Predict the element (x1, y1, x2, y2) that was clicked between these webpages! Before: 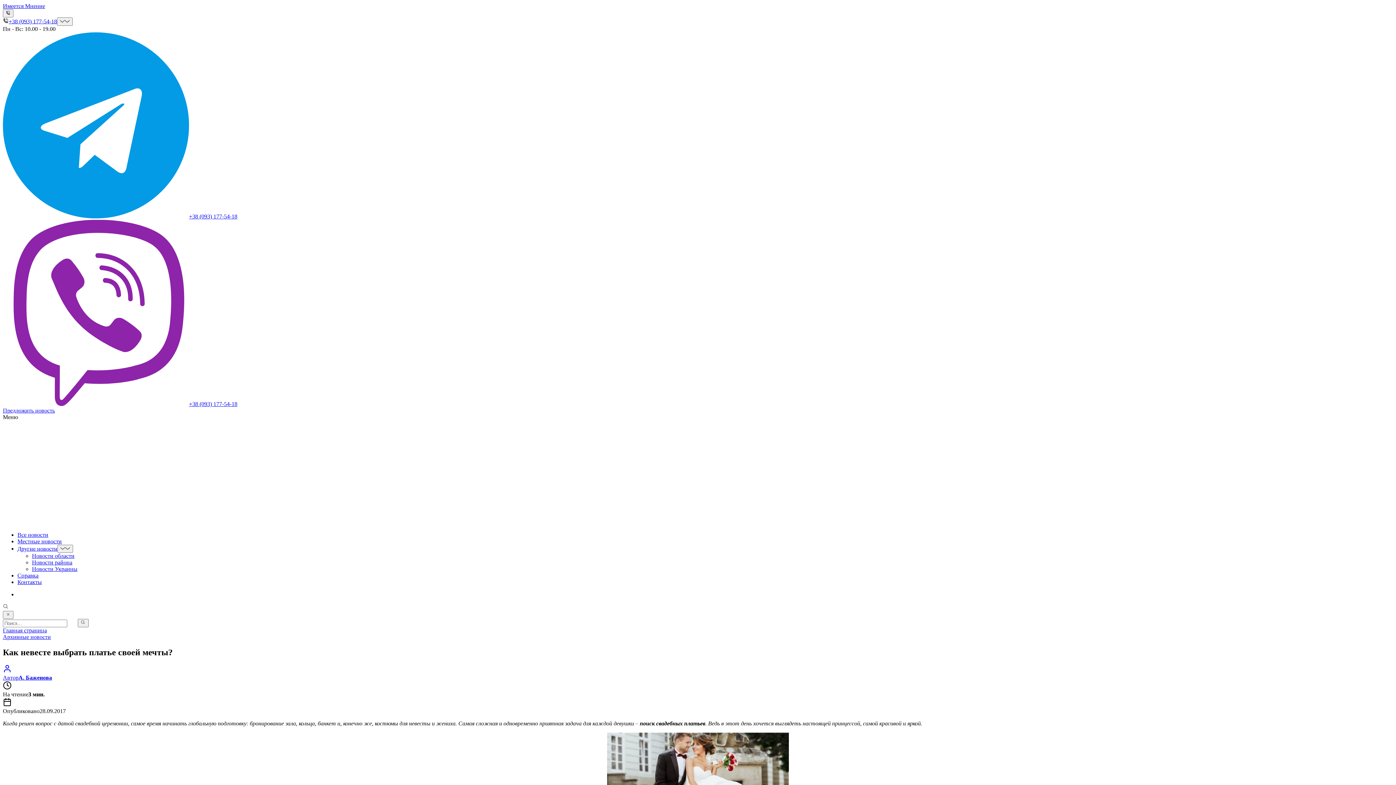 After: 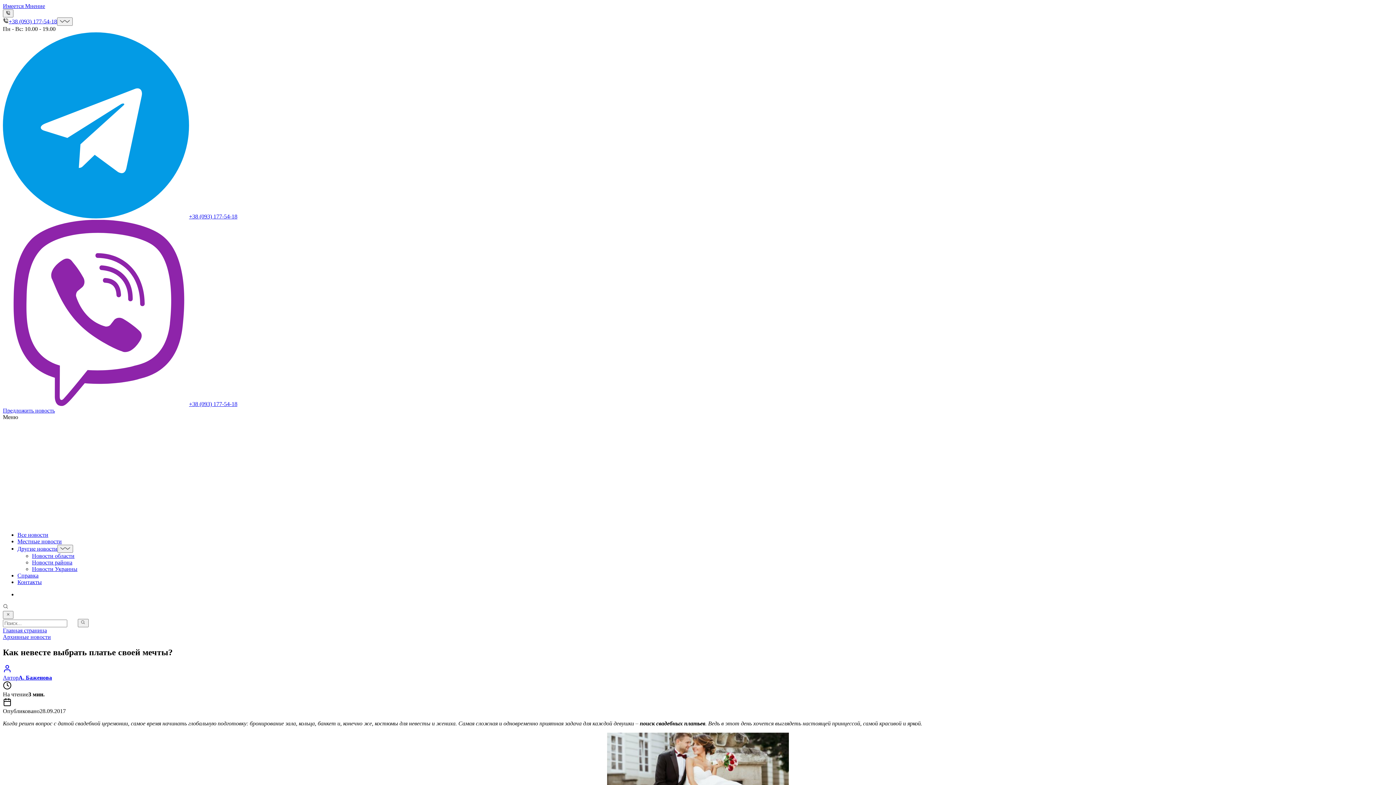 Action: bbox: (189, 213, 237, 219) label: +38 (093) 177-54-18